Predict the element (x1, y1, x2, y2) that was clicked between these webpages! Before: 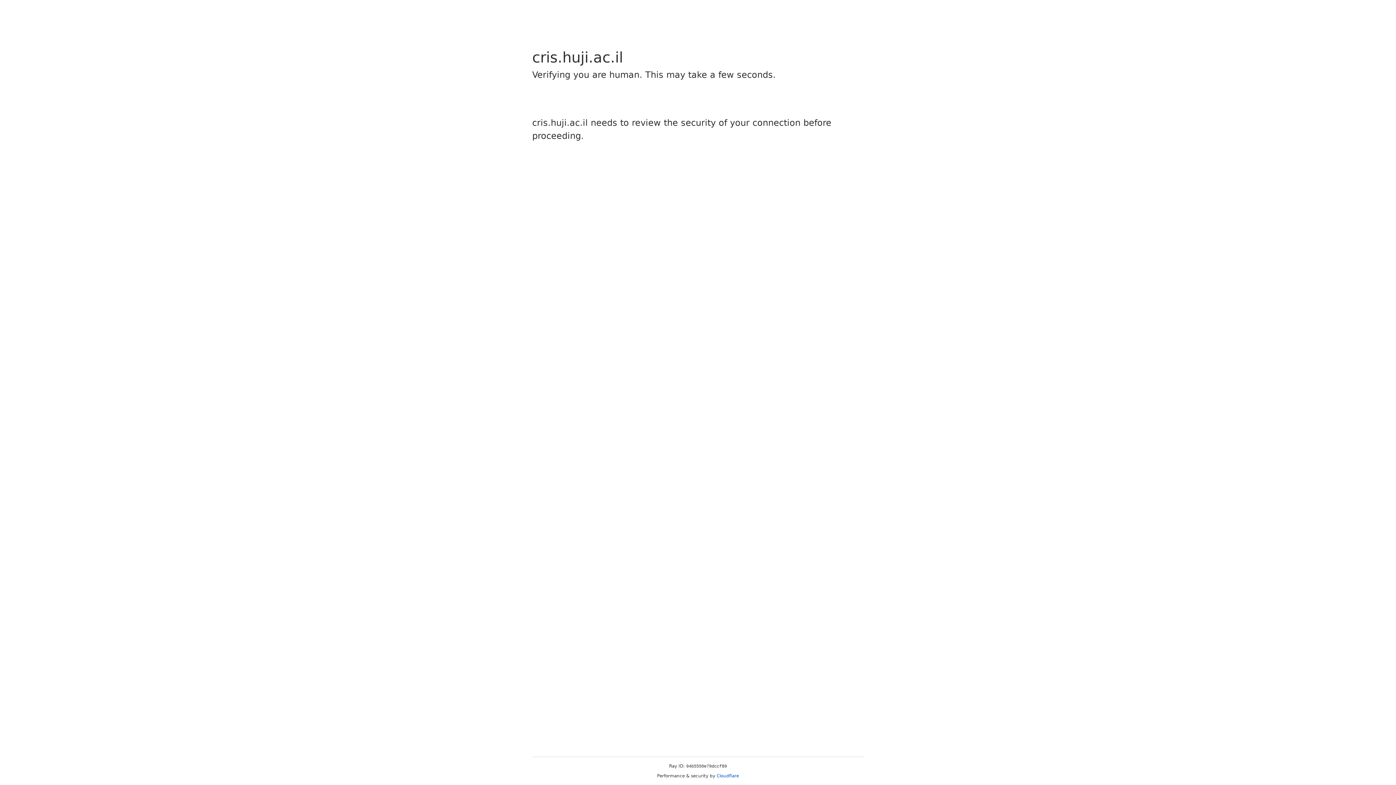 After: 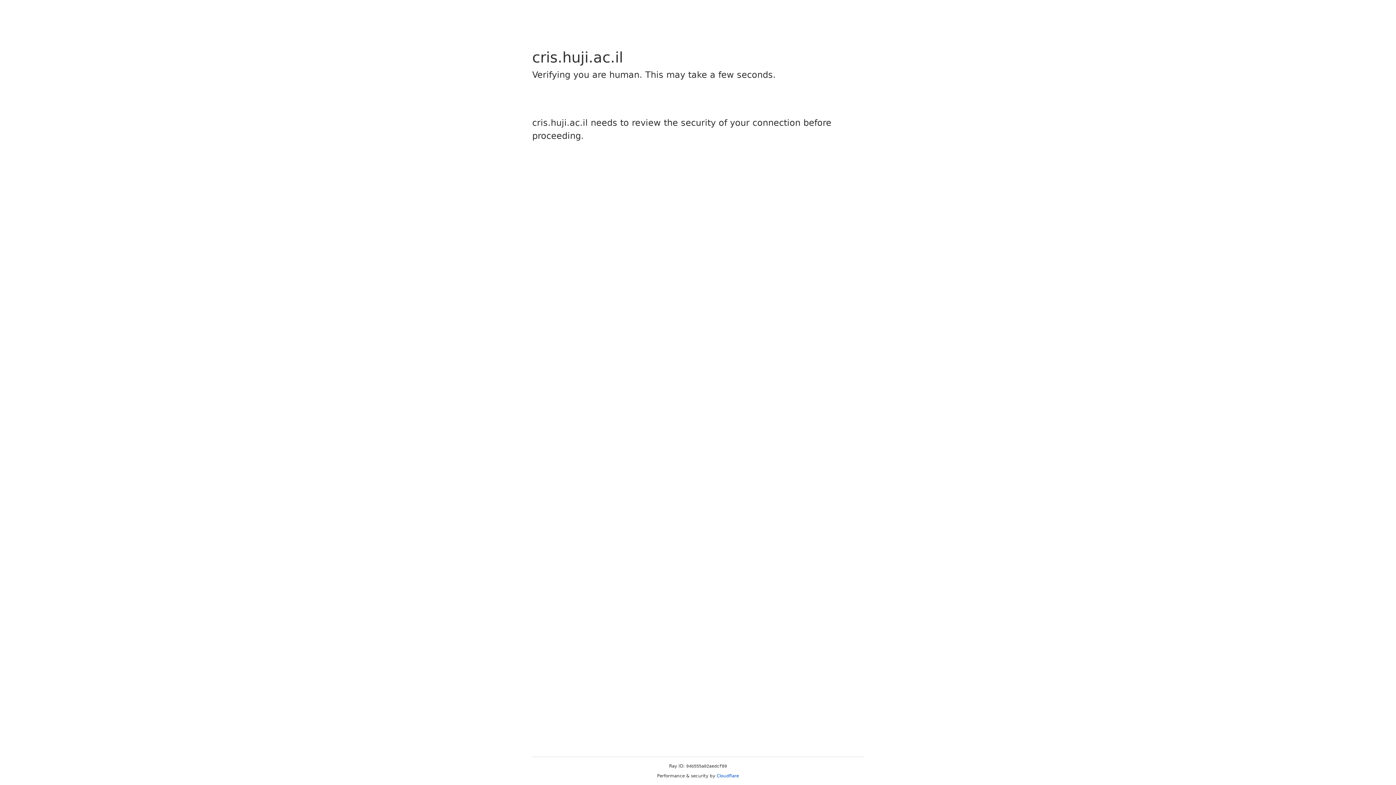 Action: label: Cloudflare bbox: (716, 773, 739, 778)